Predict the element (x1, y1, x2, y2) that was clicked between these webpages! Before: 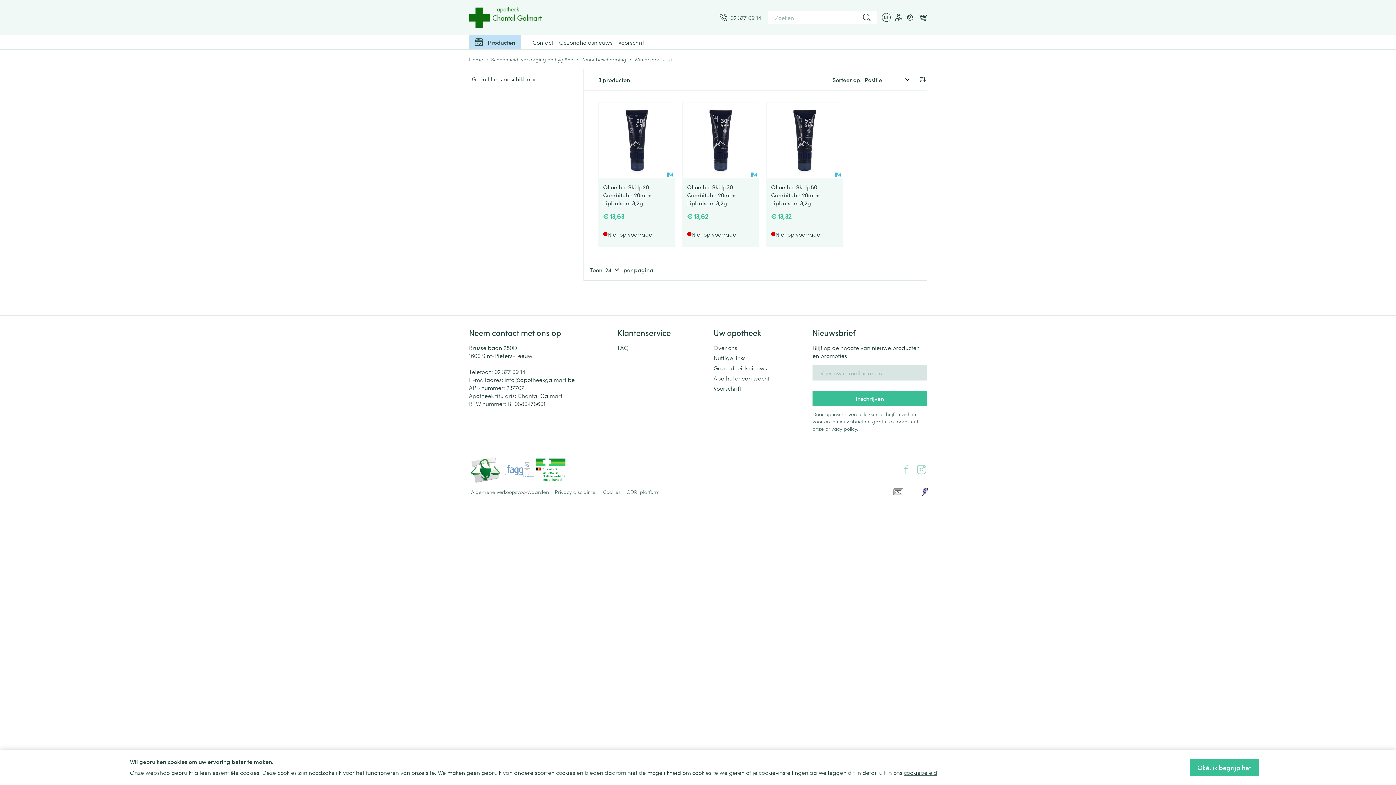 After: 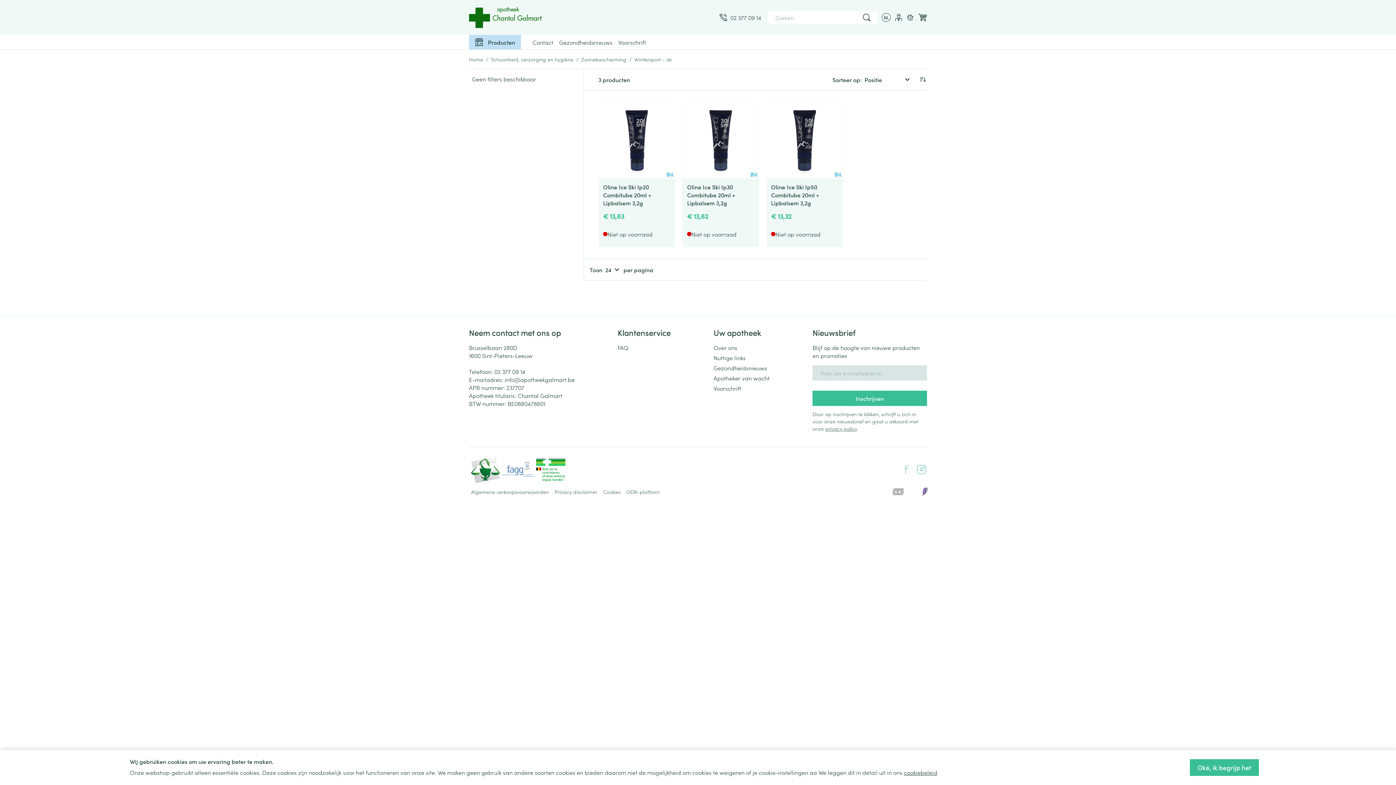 Action: bbox: (501, 462, 534, 477)